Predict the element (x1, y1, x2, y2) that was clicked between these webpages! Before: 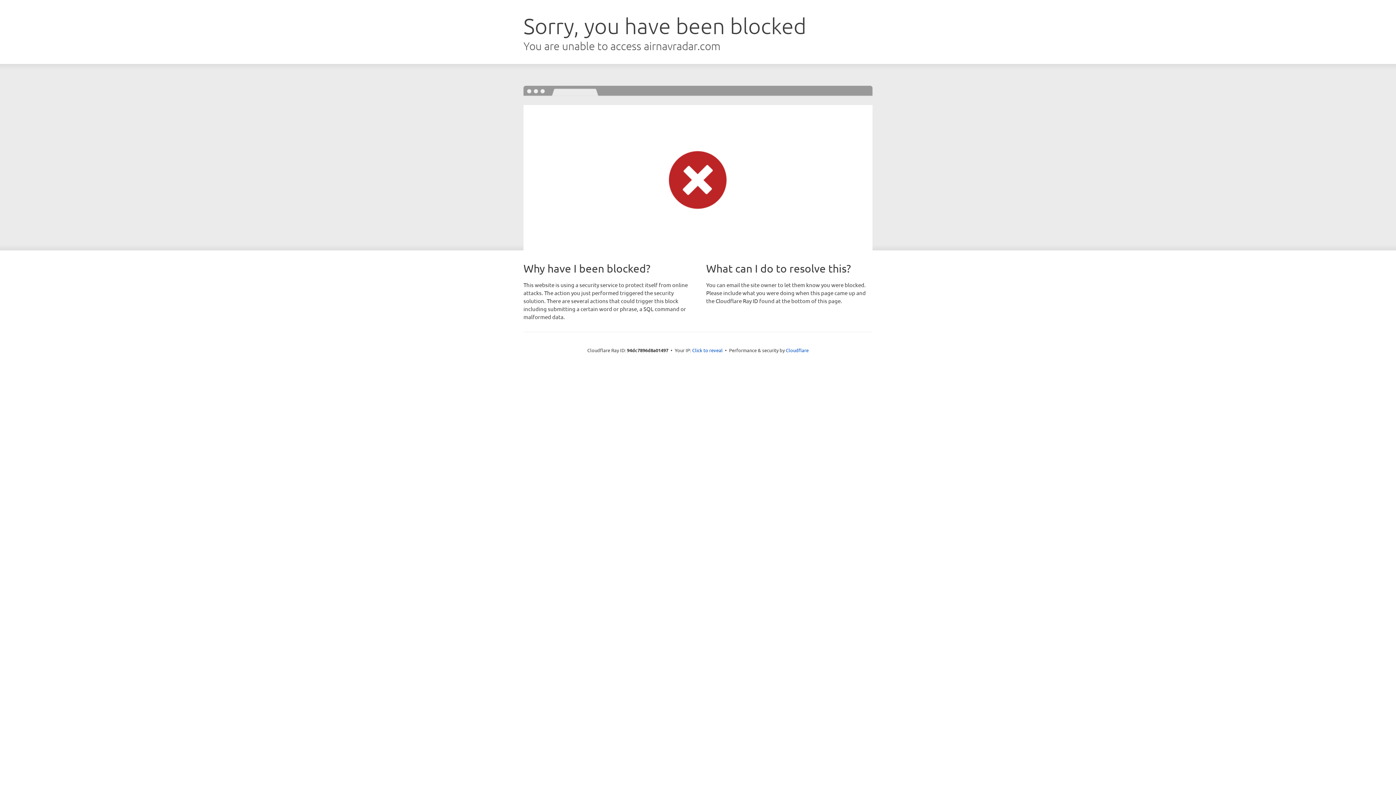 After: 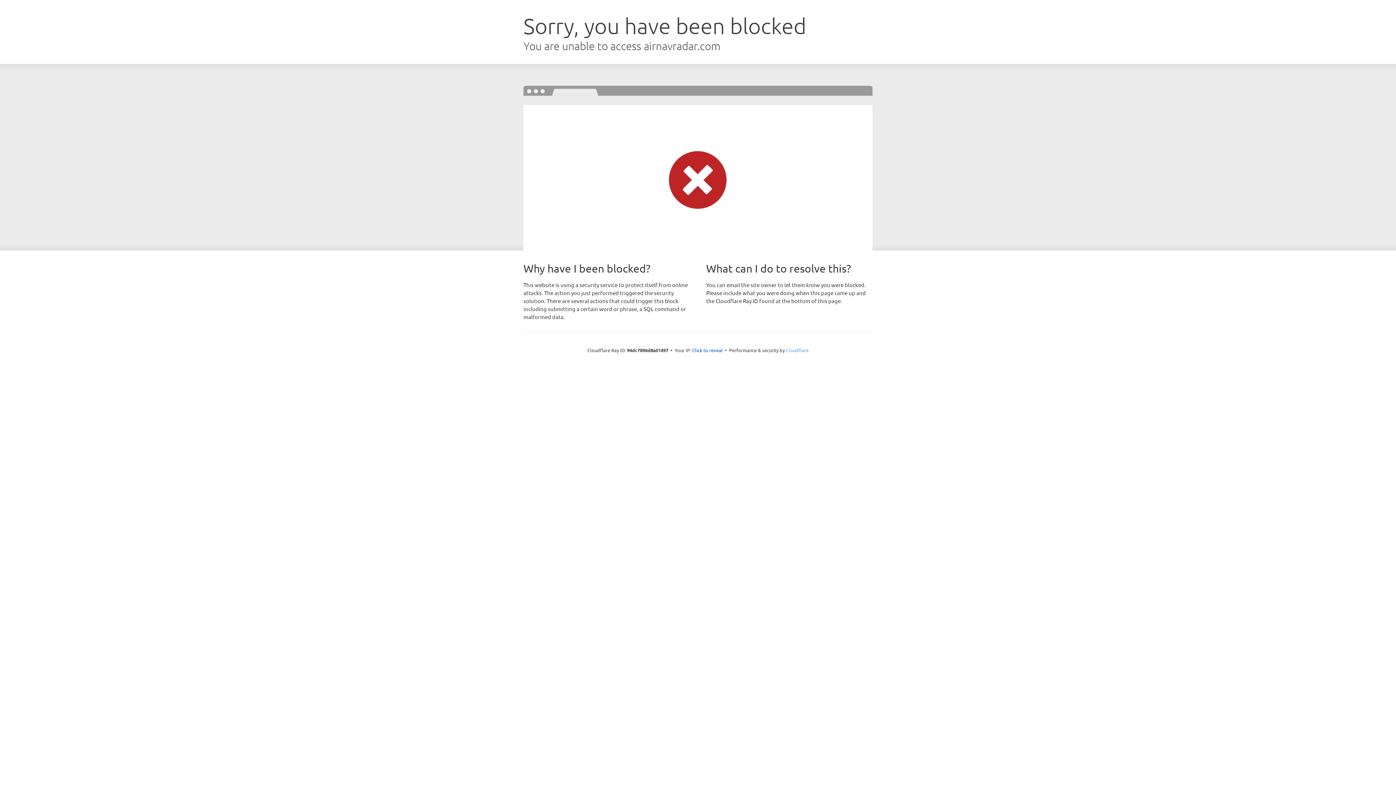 Action: label: Cloudflare bbox: (786, 347, 808, 353)